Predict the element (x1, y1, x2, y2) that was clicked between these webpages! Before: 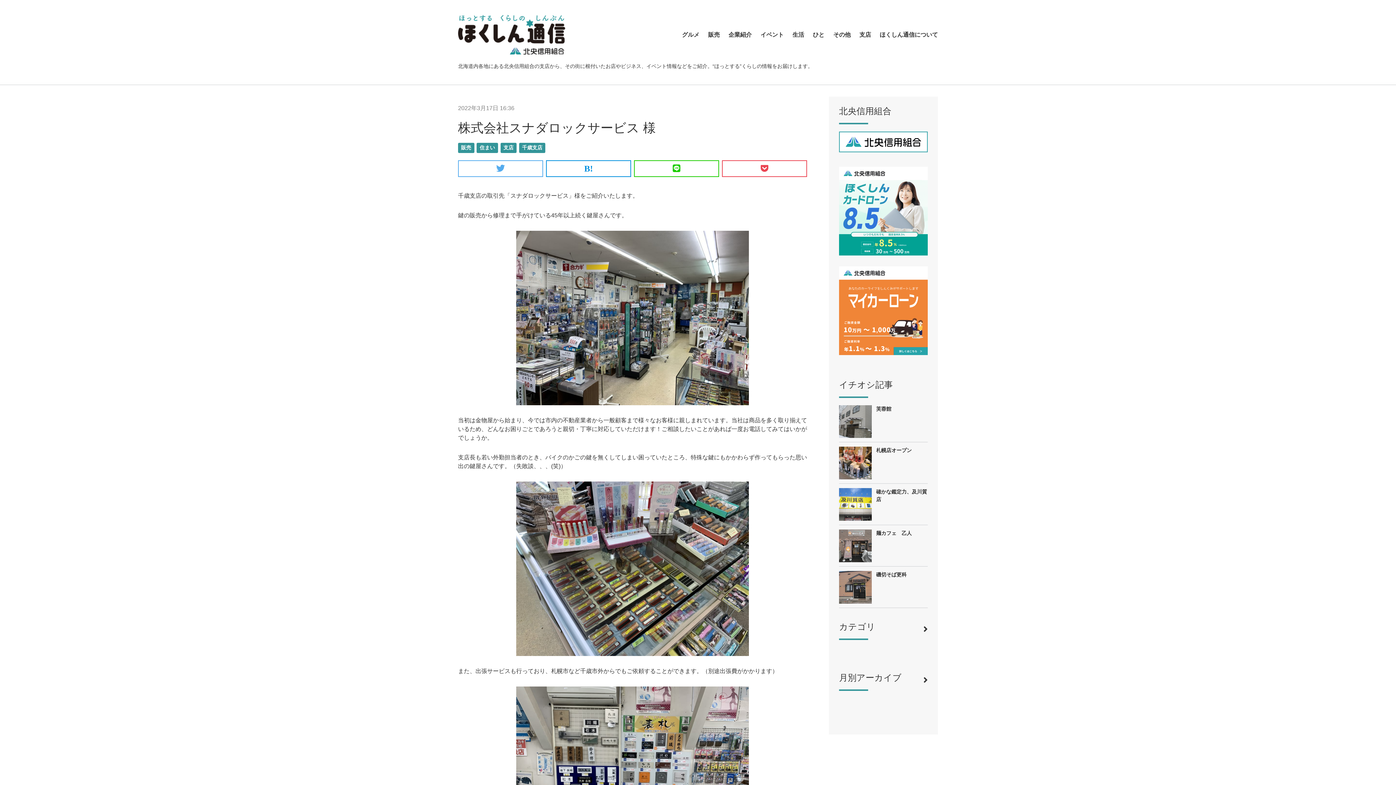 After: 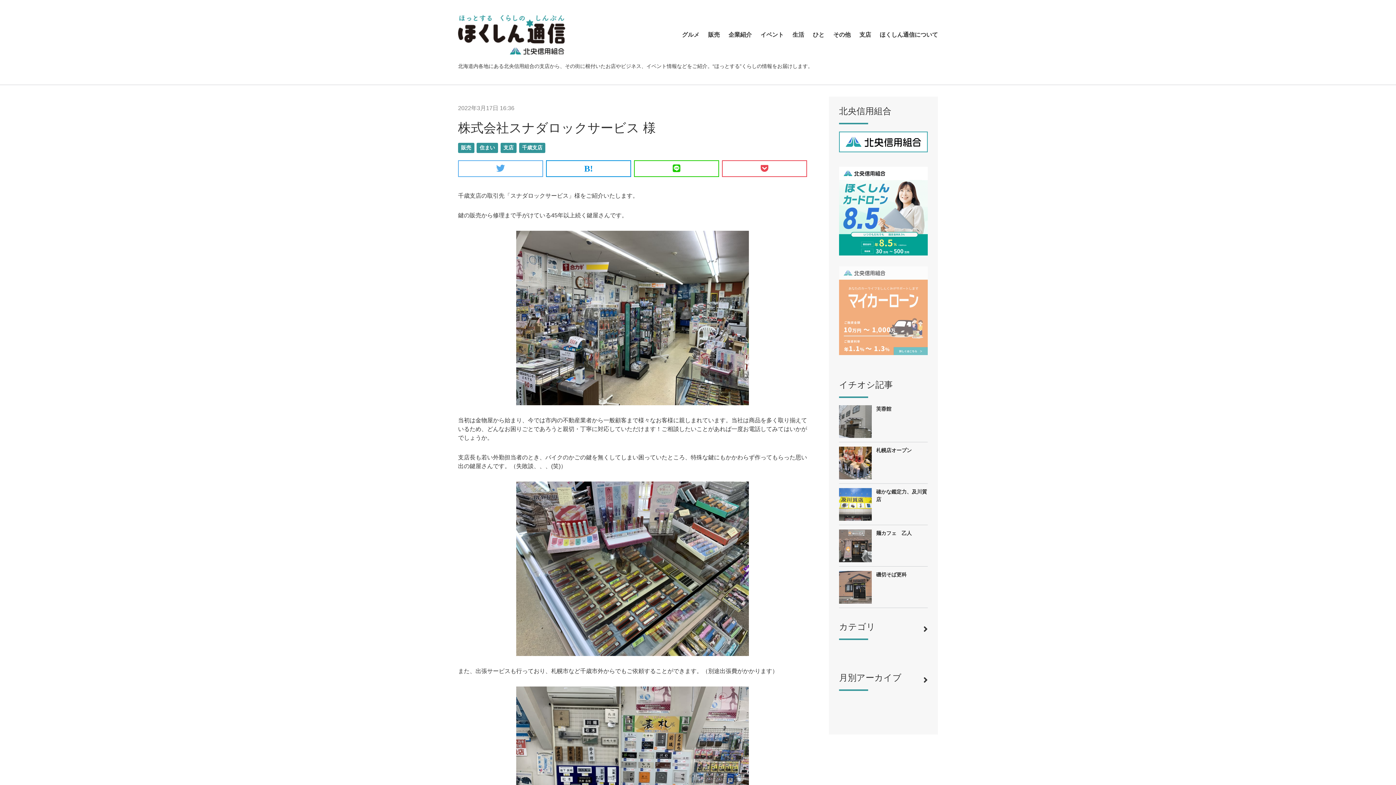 Action: bbox: (839, 267, 928, 273)